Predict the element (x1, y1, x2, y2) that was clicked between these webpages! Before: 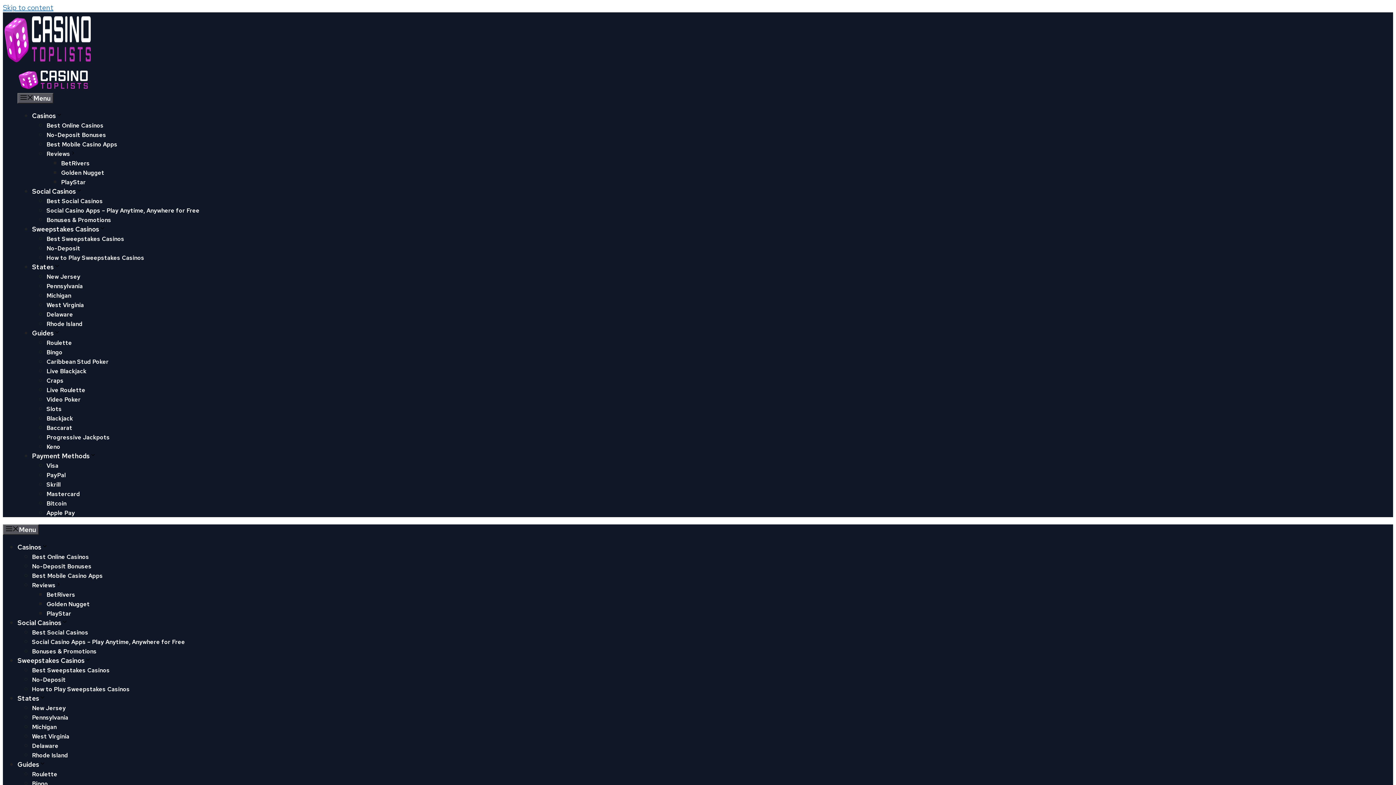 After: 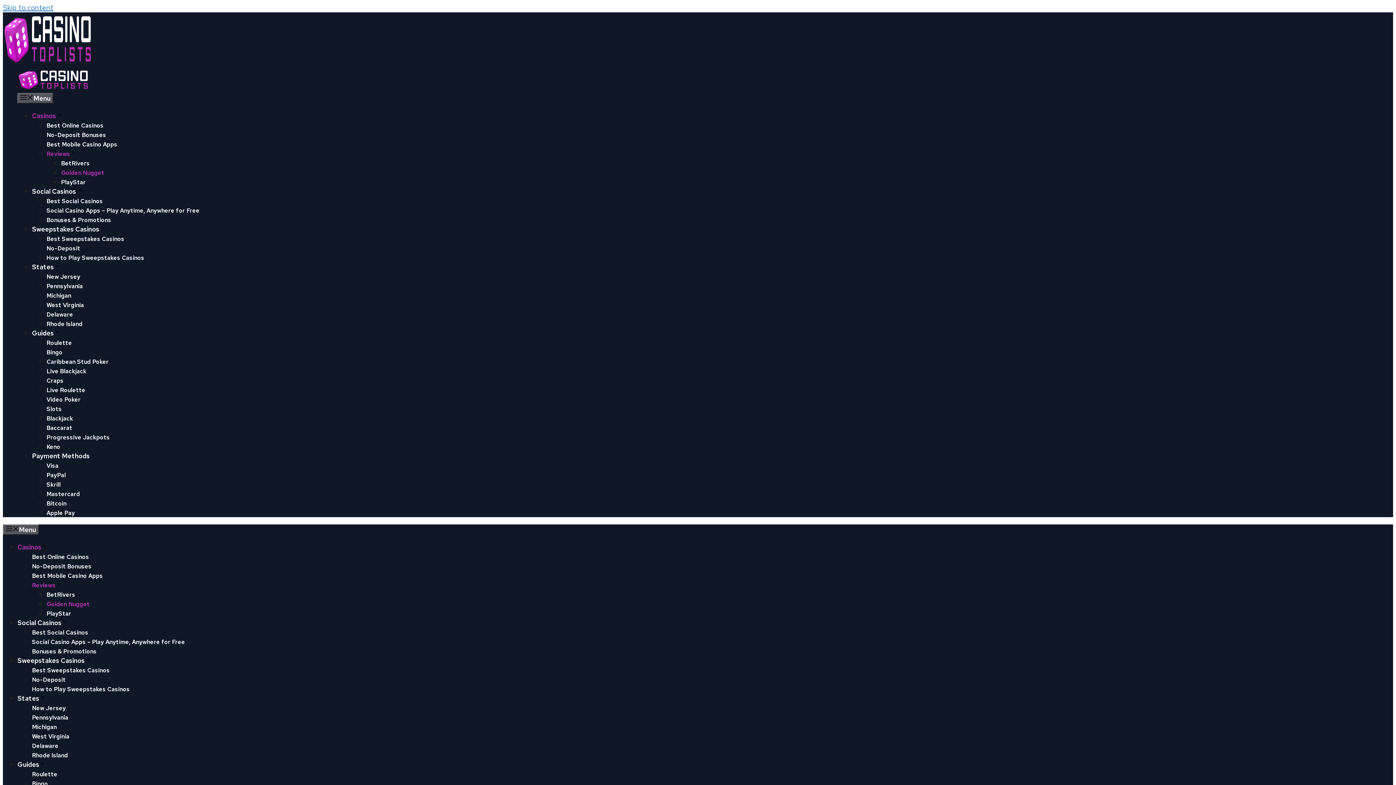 Action: label: Golden Nugget bbox: (46, 600, 89, 608)